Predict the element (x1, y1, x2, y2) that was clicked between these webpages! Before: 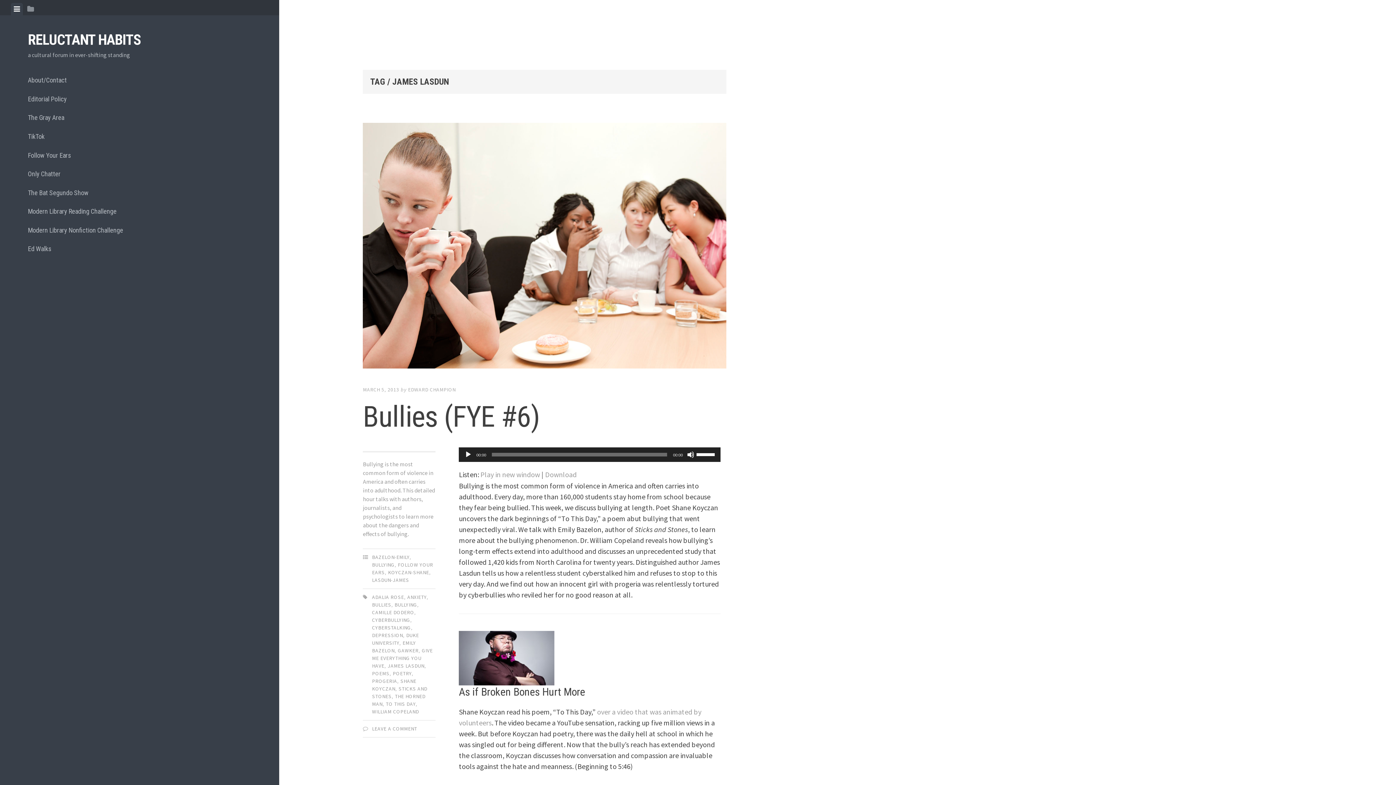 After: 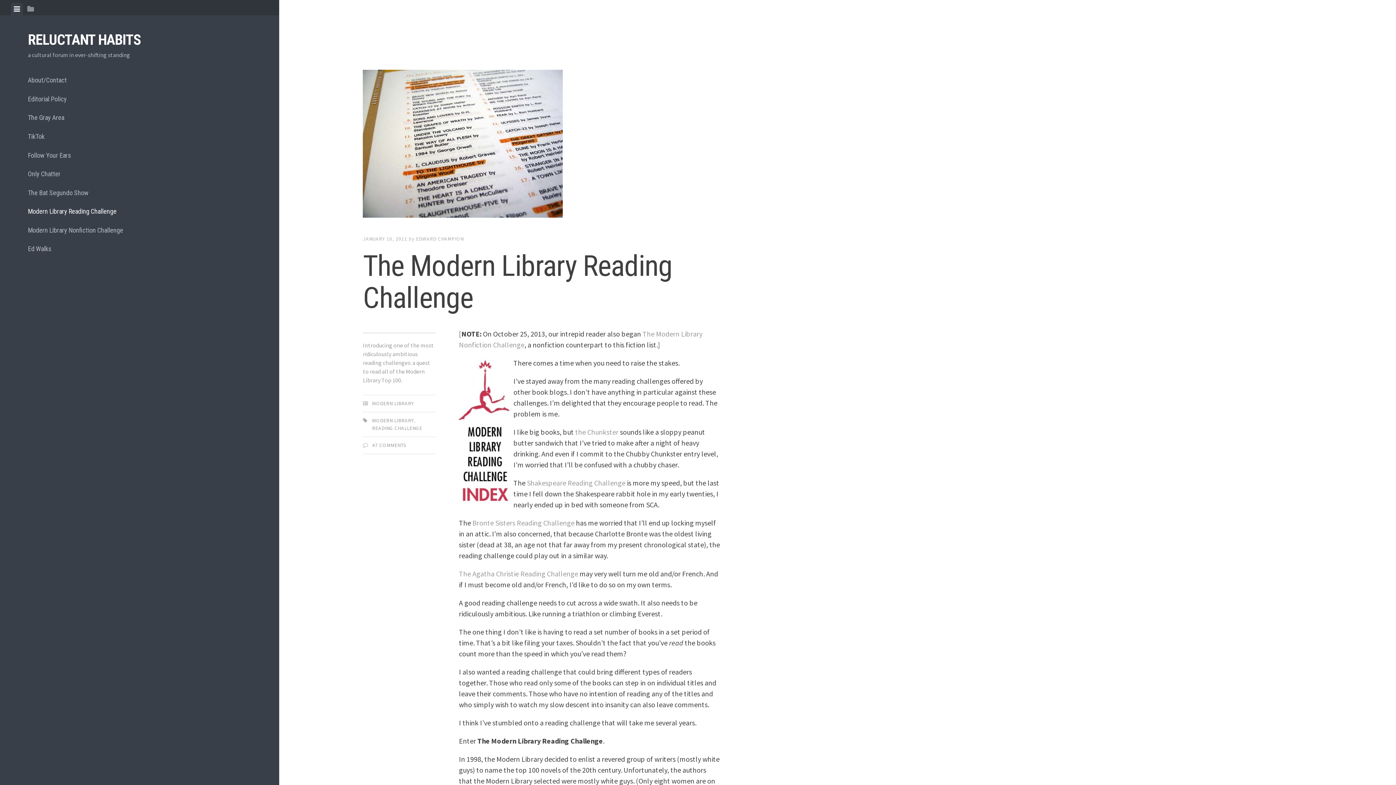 Action: label: Modern Library Reading Challenge bbox: (27, 202, 251, 220)